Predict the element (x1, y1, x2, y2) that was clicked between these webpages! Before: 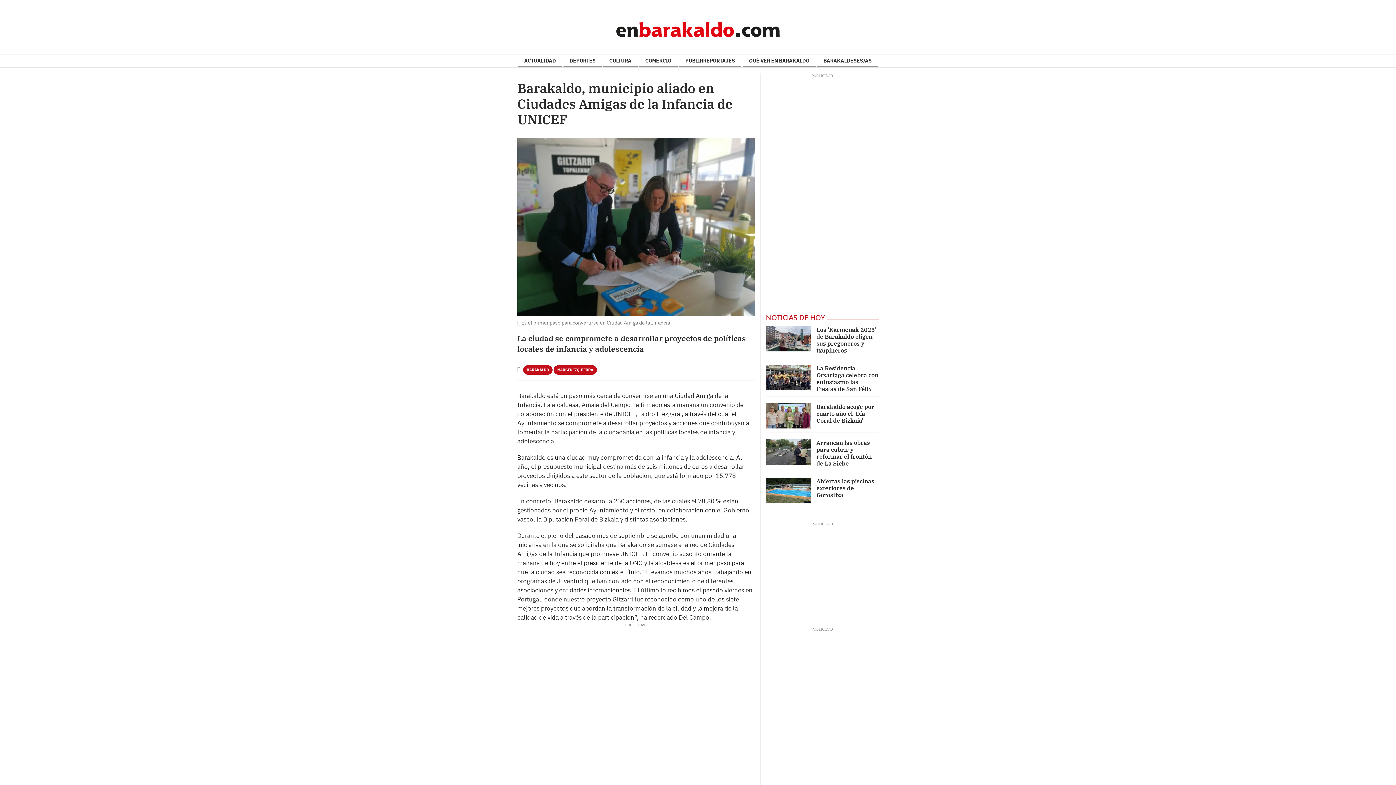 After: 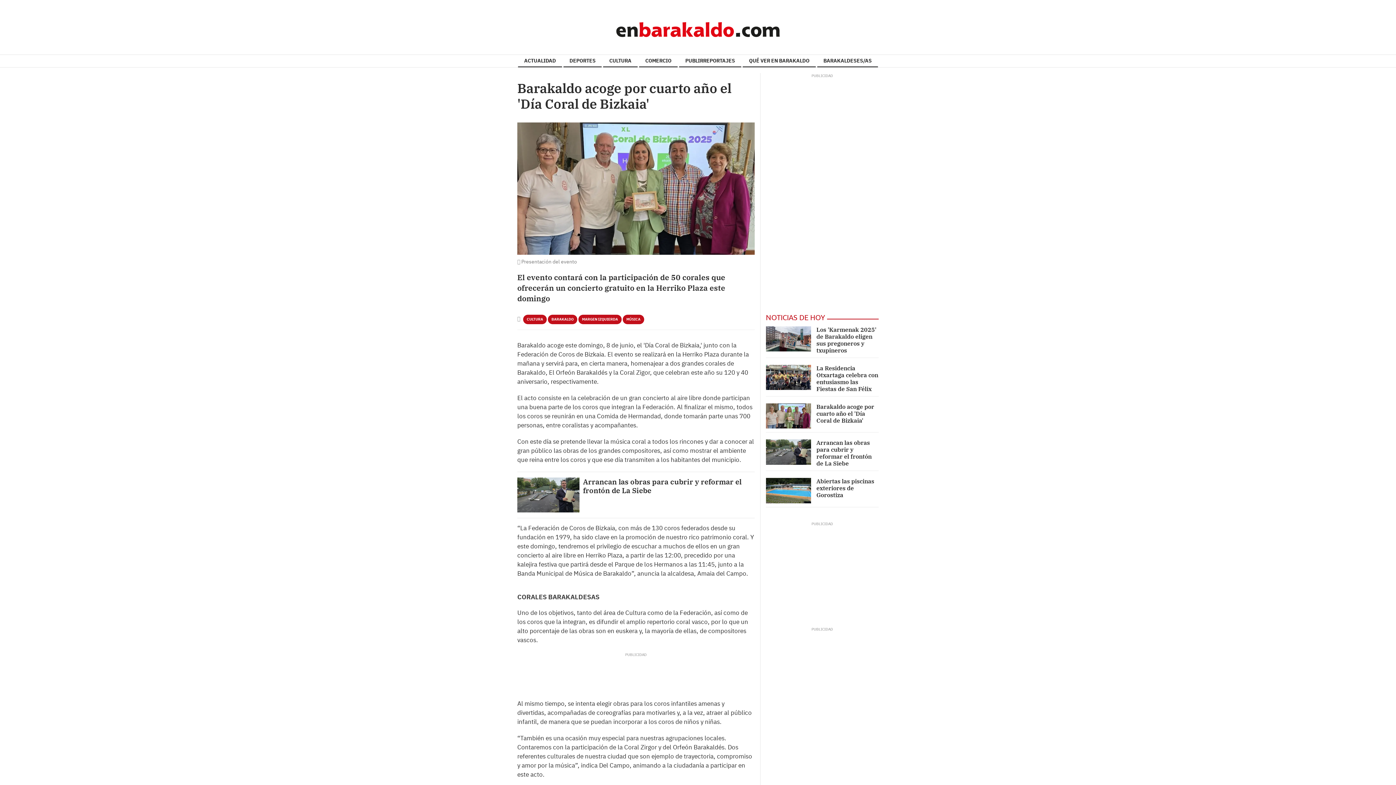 Action: bbox: (766, 403, 811, 428)